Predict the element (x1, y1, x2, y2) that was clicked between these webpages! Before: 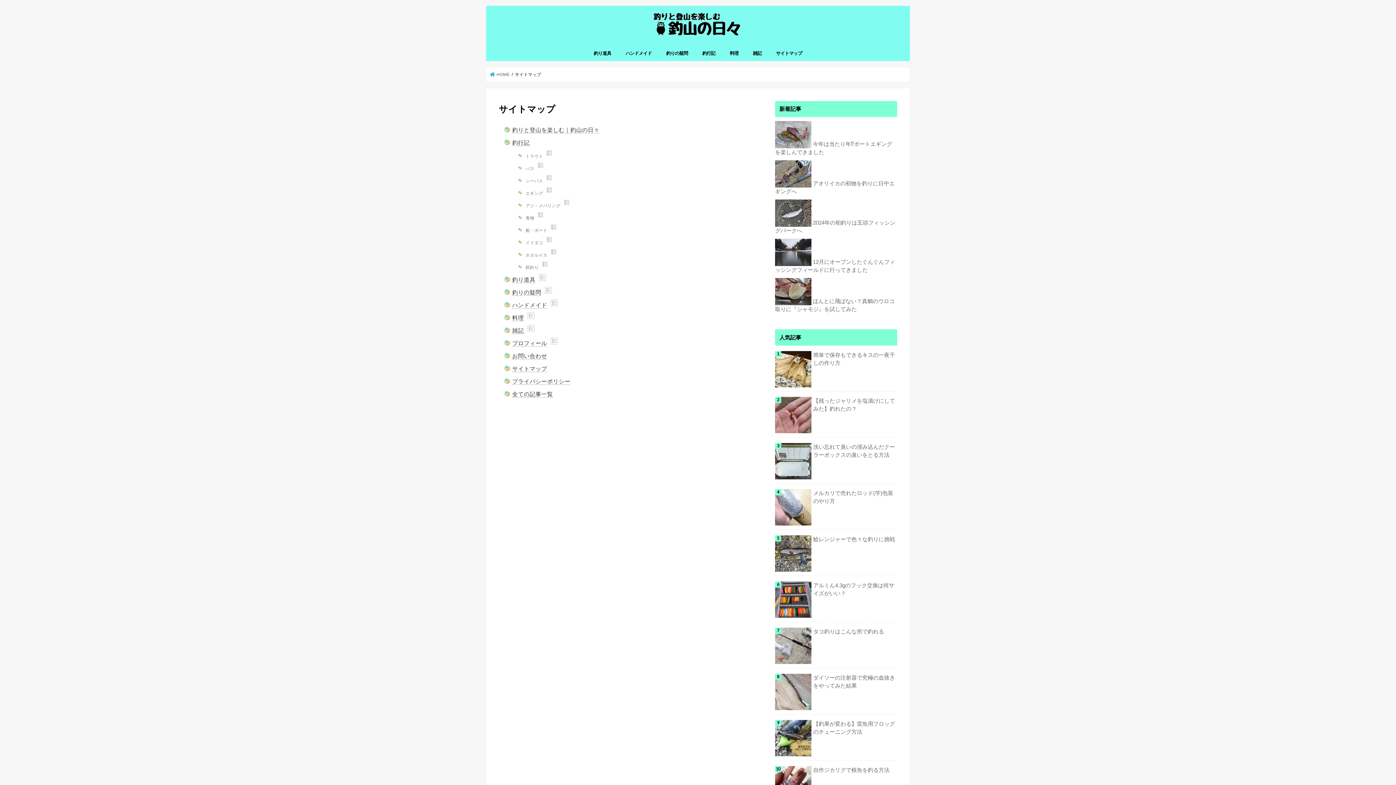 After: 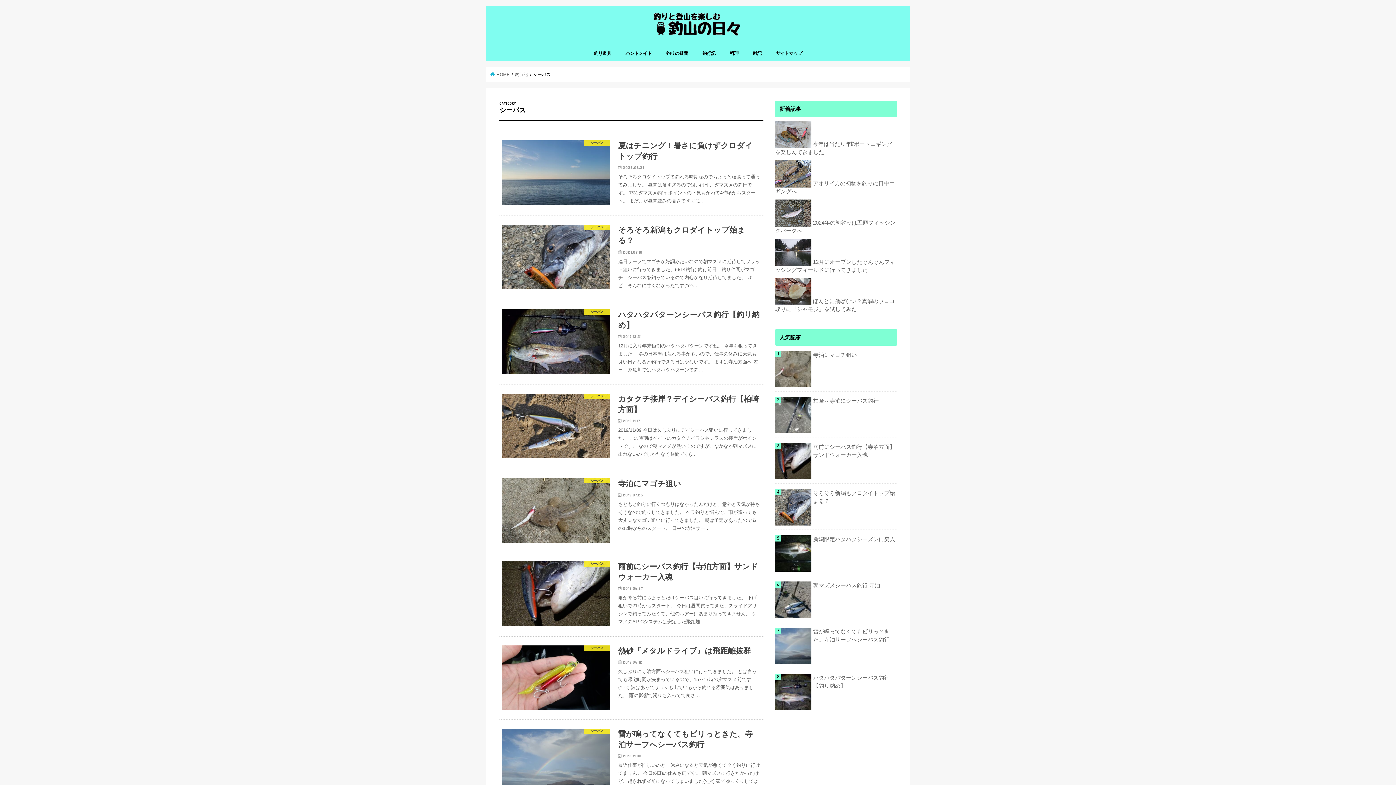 Action: bbox: (525, 178, 543, 183) label: シーバス